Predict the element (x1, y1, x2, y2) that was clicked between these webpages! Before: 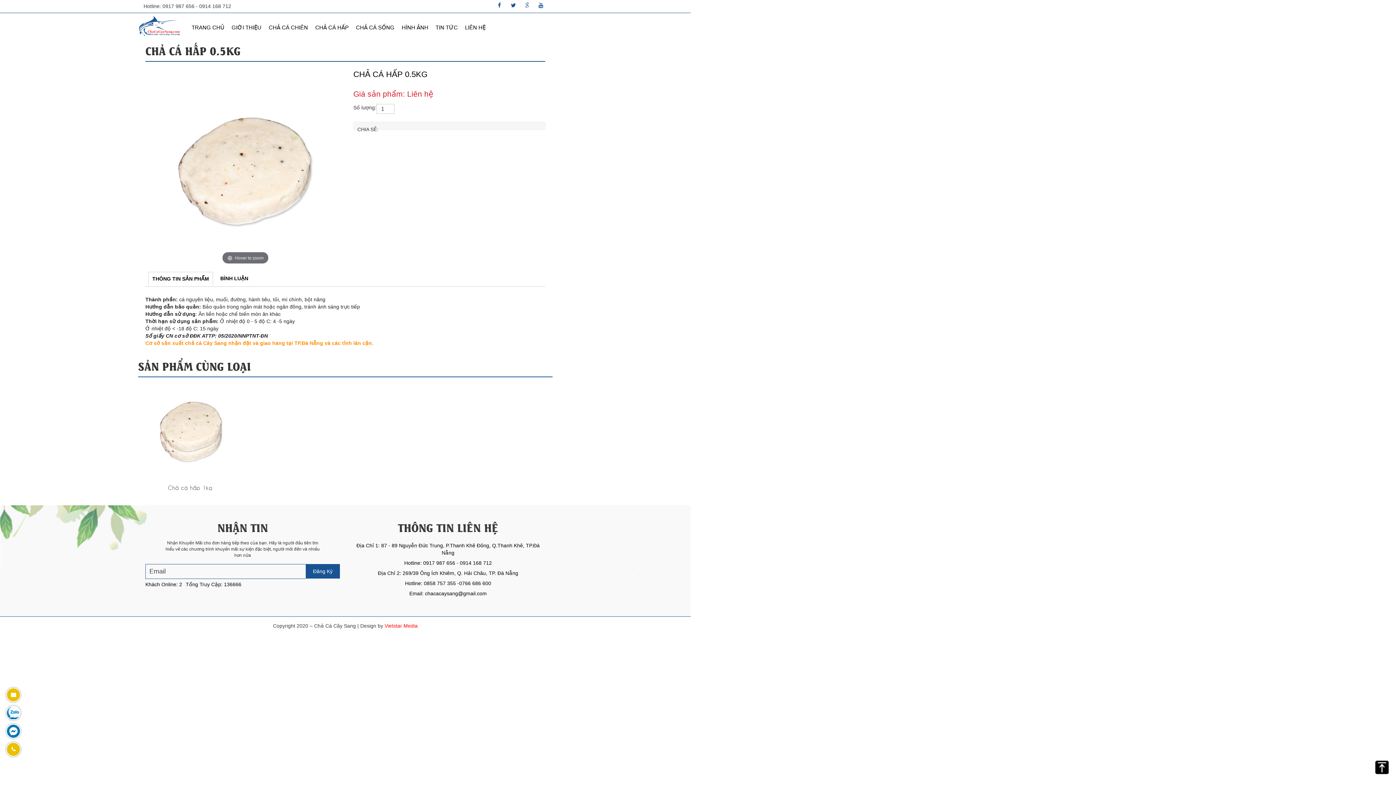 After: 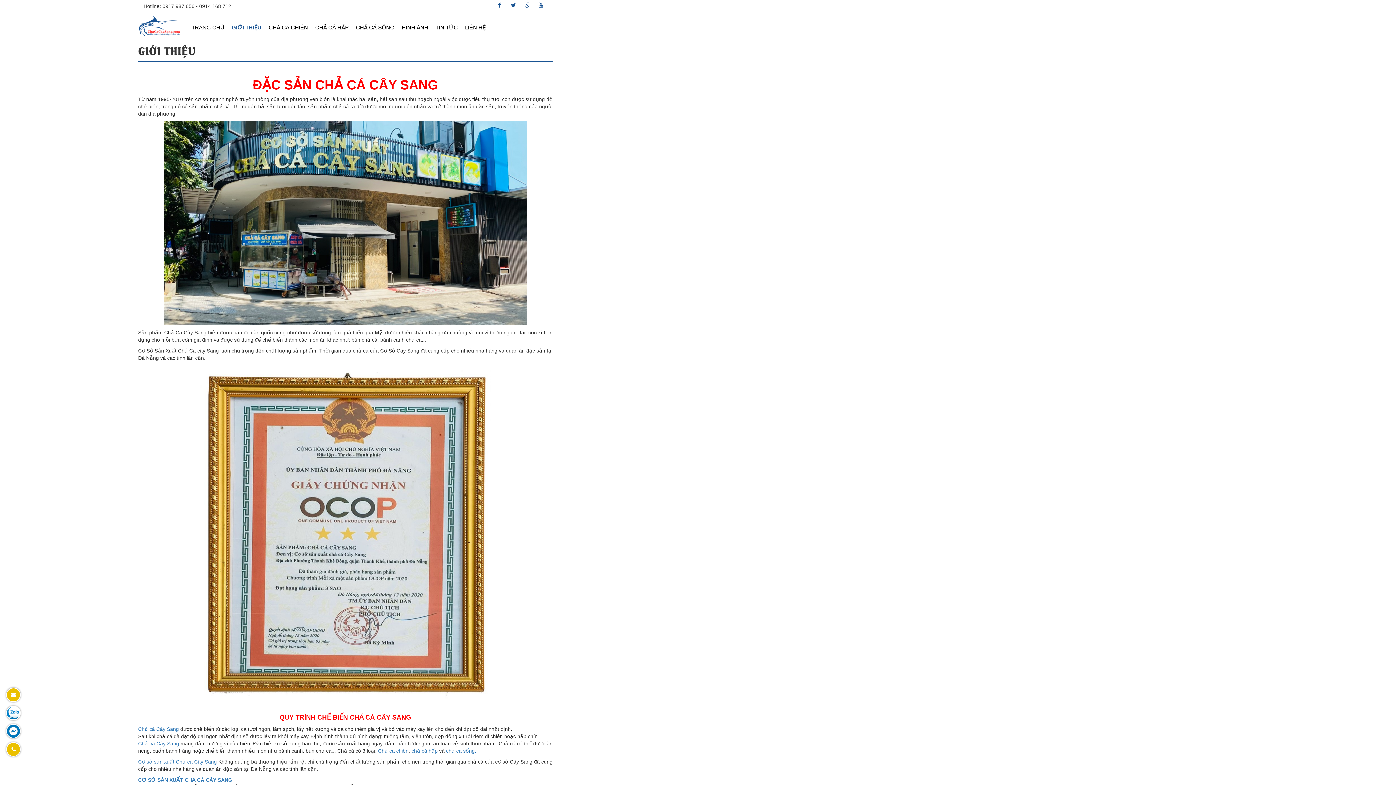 Action: label: GIỚI THIỆU bbox: (228, 13, 265, 42)